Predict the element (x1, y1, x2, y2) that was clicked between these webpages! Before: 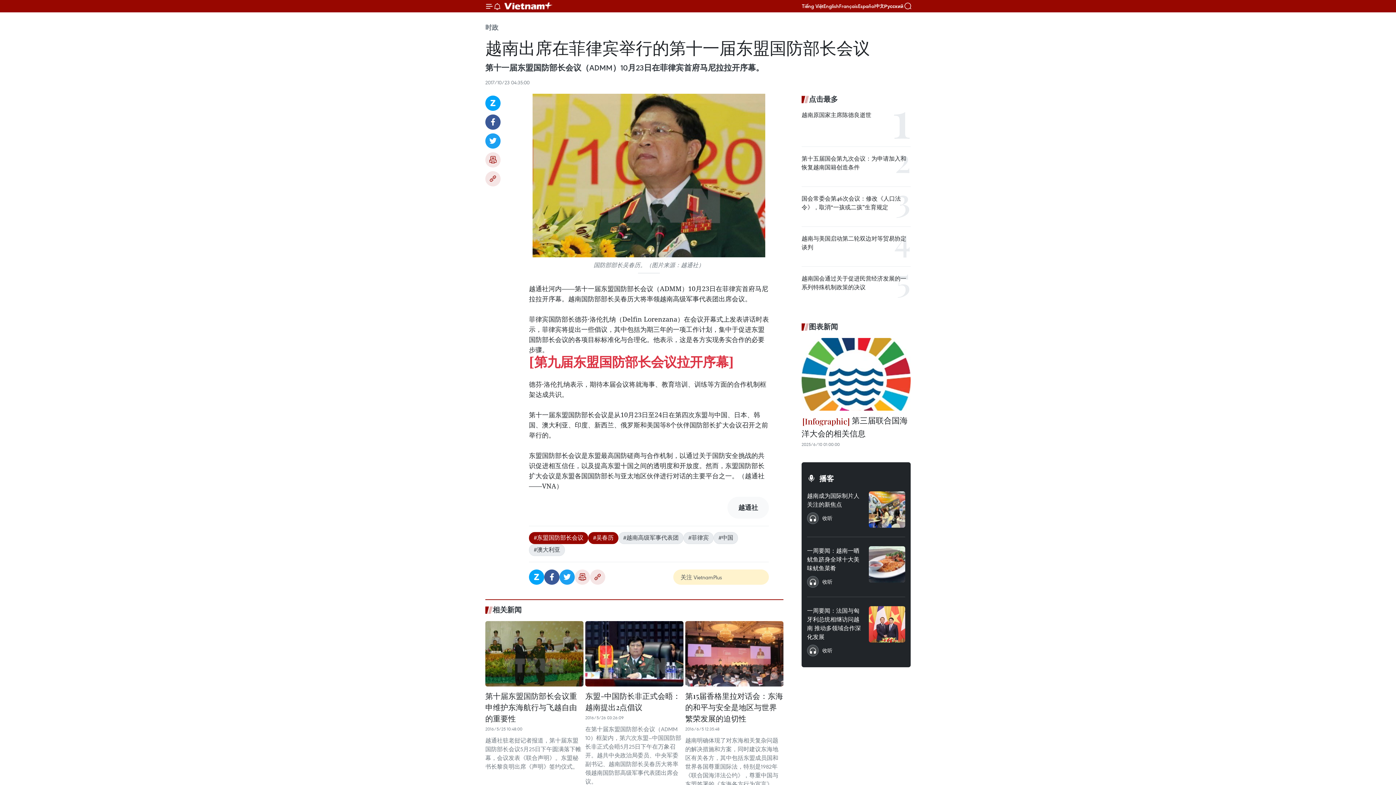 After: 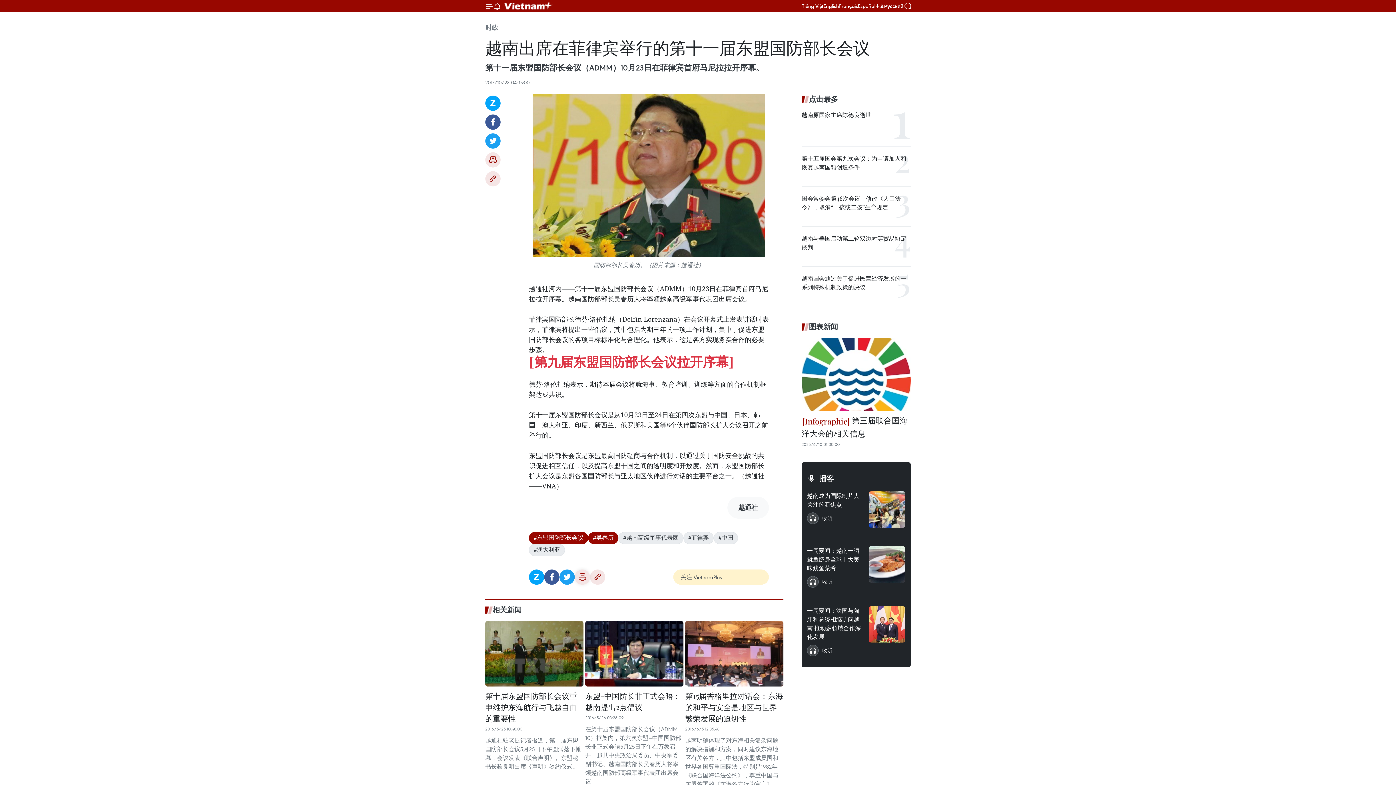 Action: bbox: (574, 569, 590, 585) label: 打印